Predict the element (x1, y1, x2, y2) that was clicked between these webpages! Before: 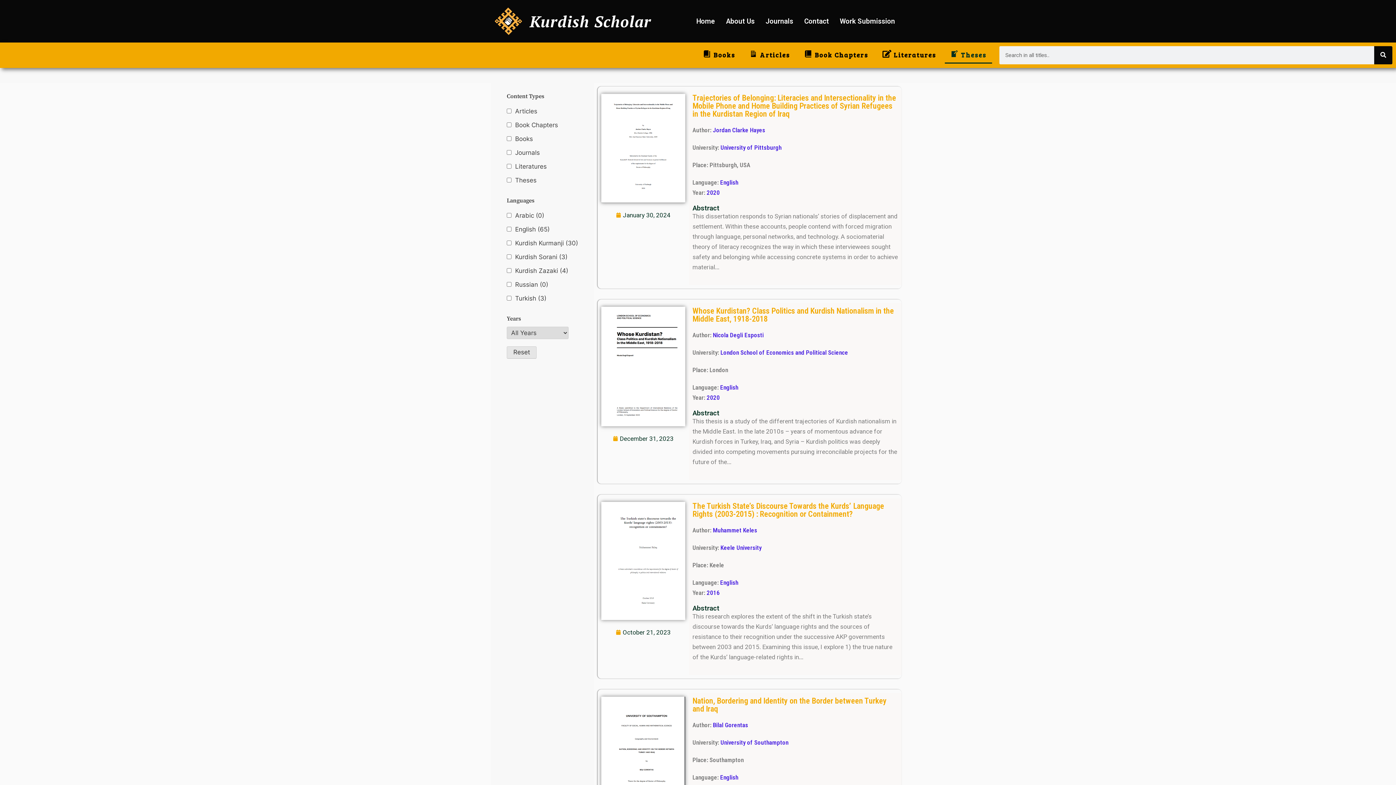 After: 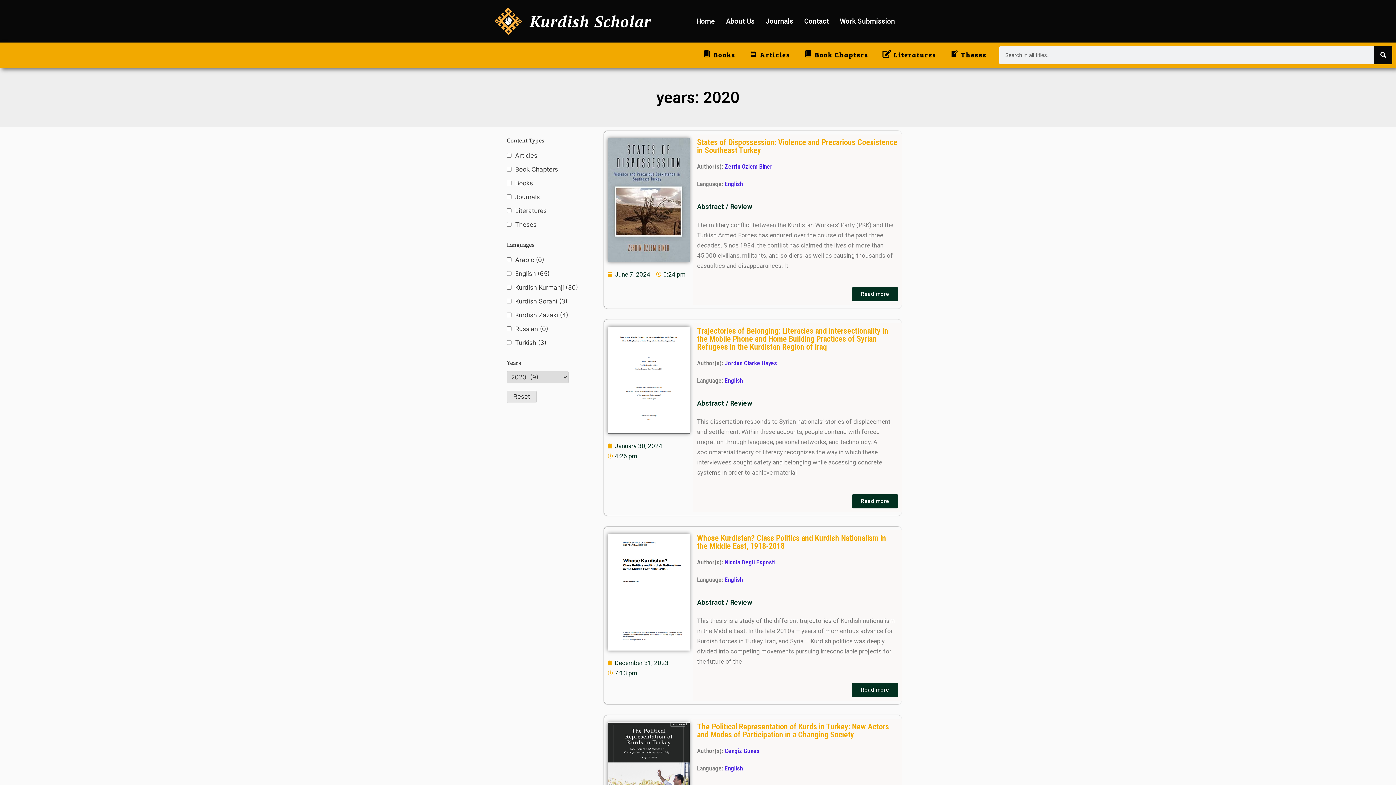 Action: bbox: (706, 394, 719, 401) label: 2020